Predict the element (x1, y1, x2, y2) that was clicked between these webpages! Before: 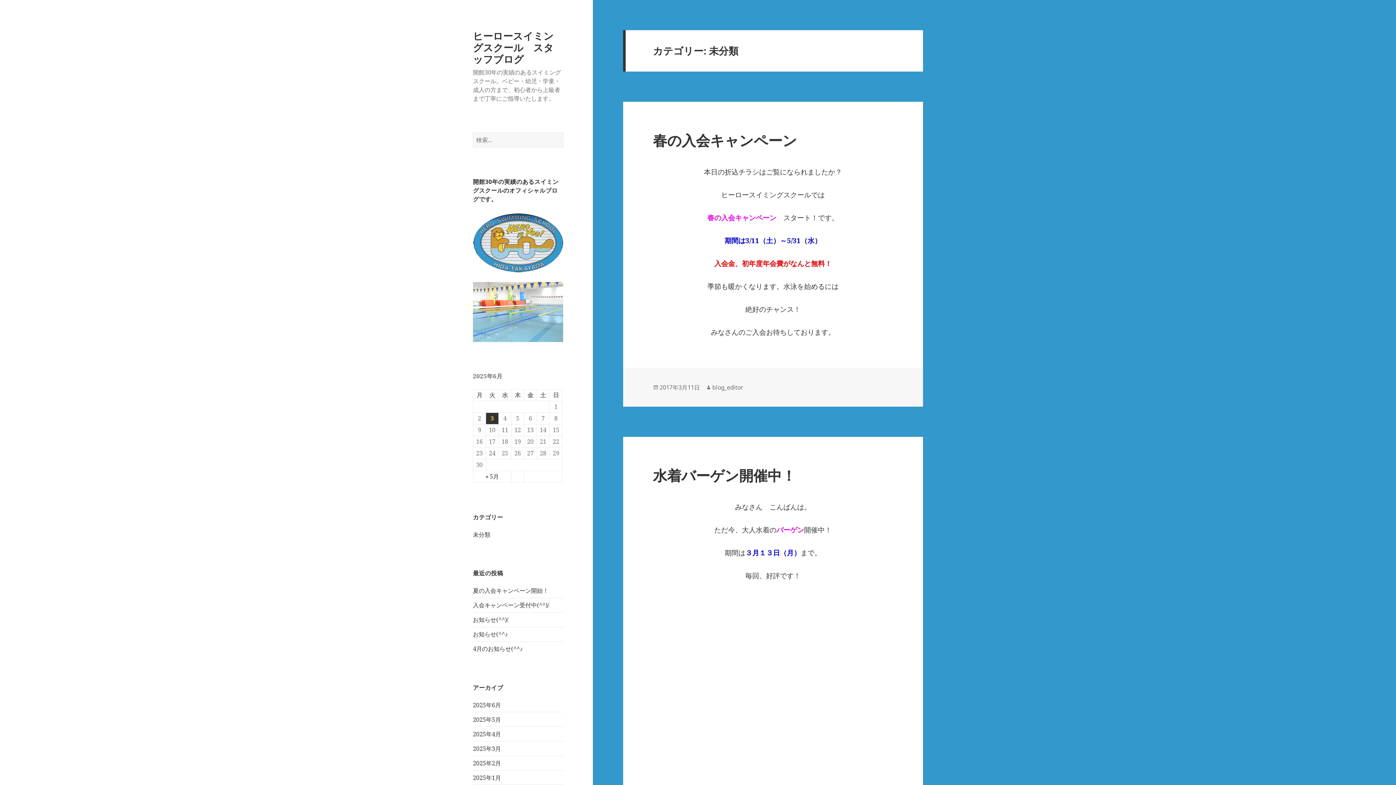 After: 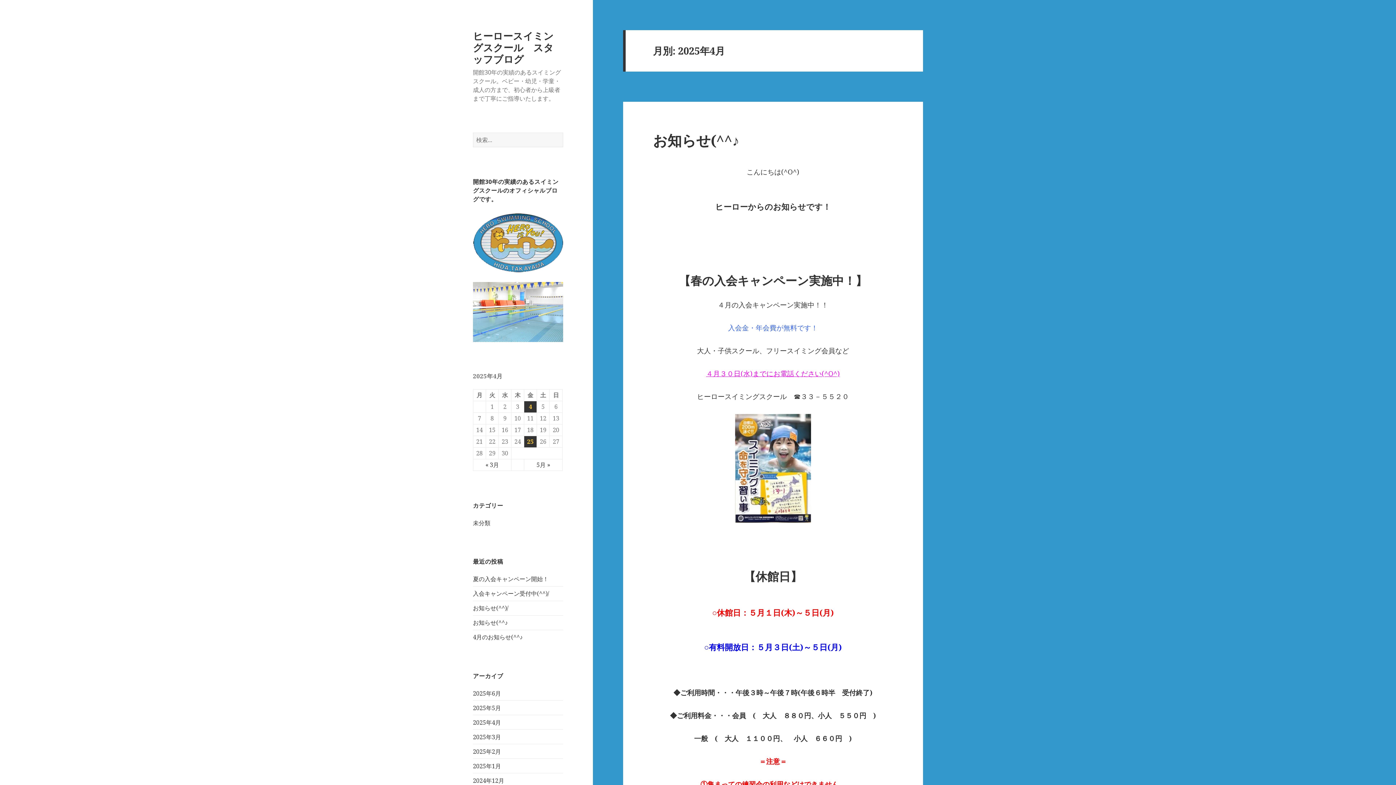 Action: label: 2025年4月 bbox: (473, 730, 501, 738)